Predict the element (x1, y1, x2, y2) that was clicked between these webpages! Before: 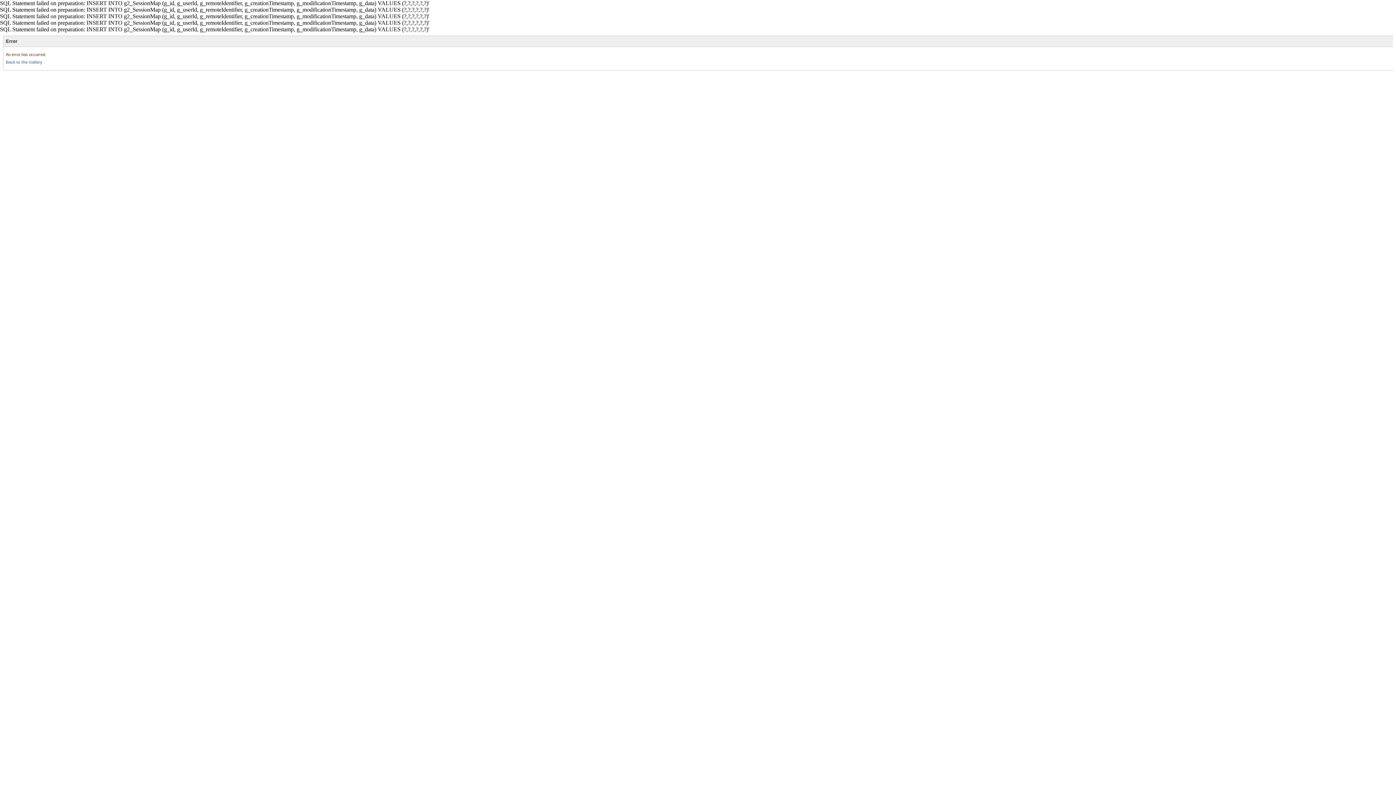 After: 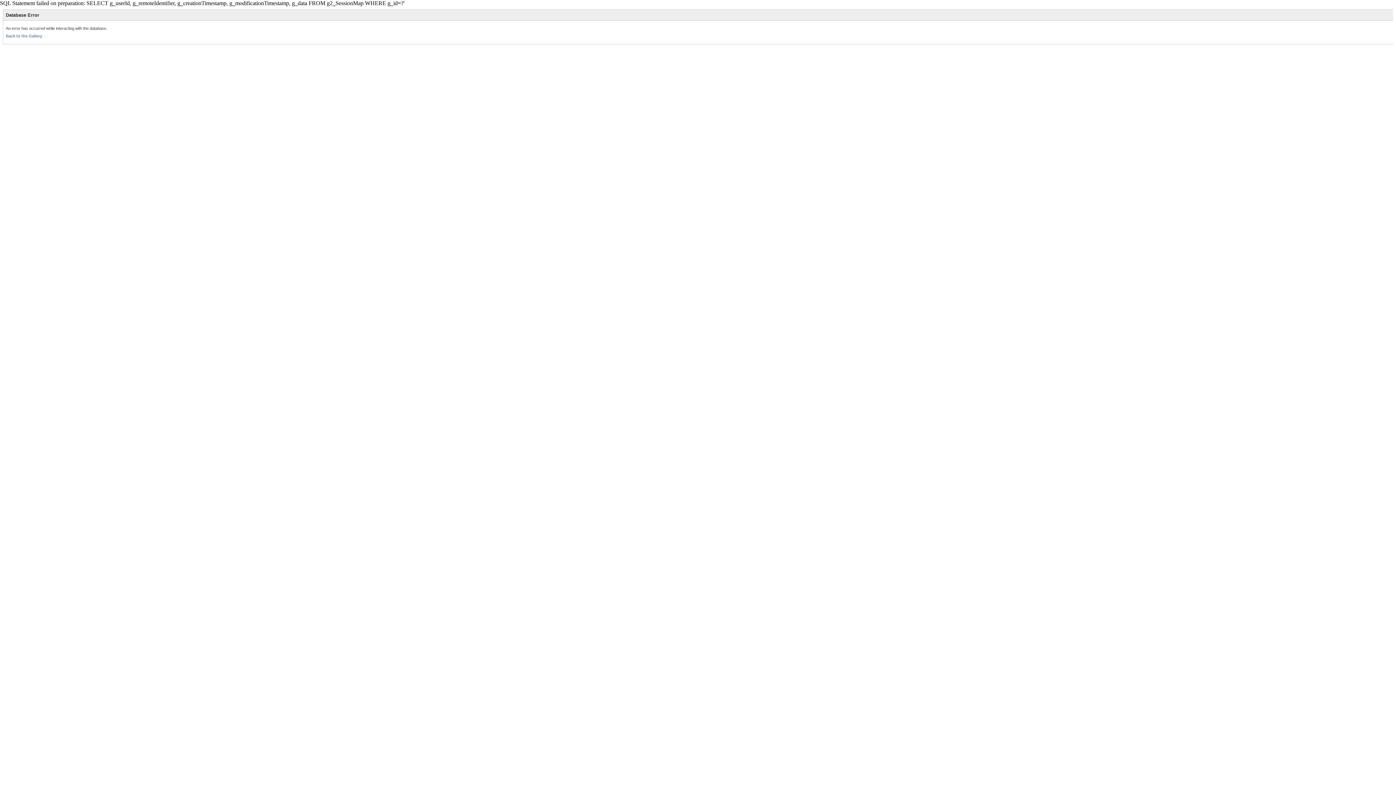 Action: label: Back to the Gallery bbox: (5, 60, 42, 64)